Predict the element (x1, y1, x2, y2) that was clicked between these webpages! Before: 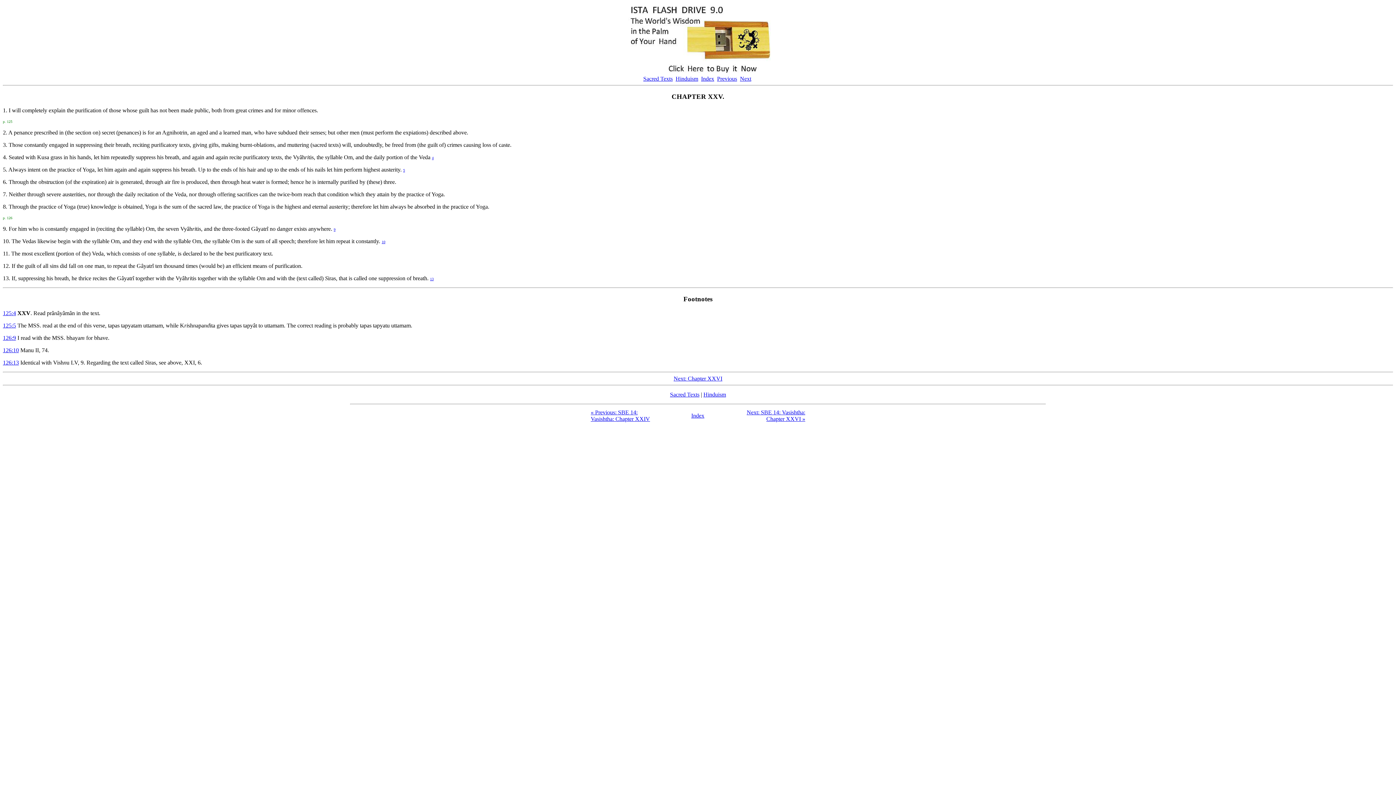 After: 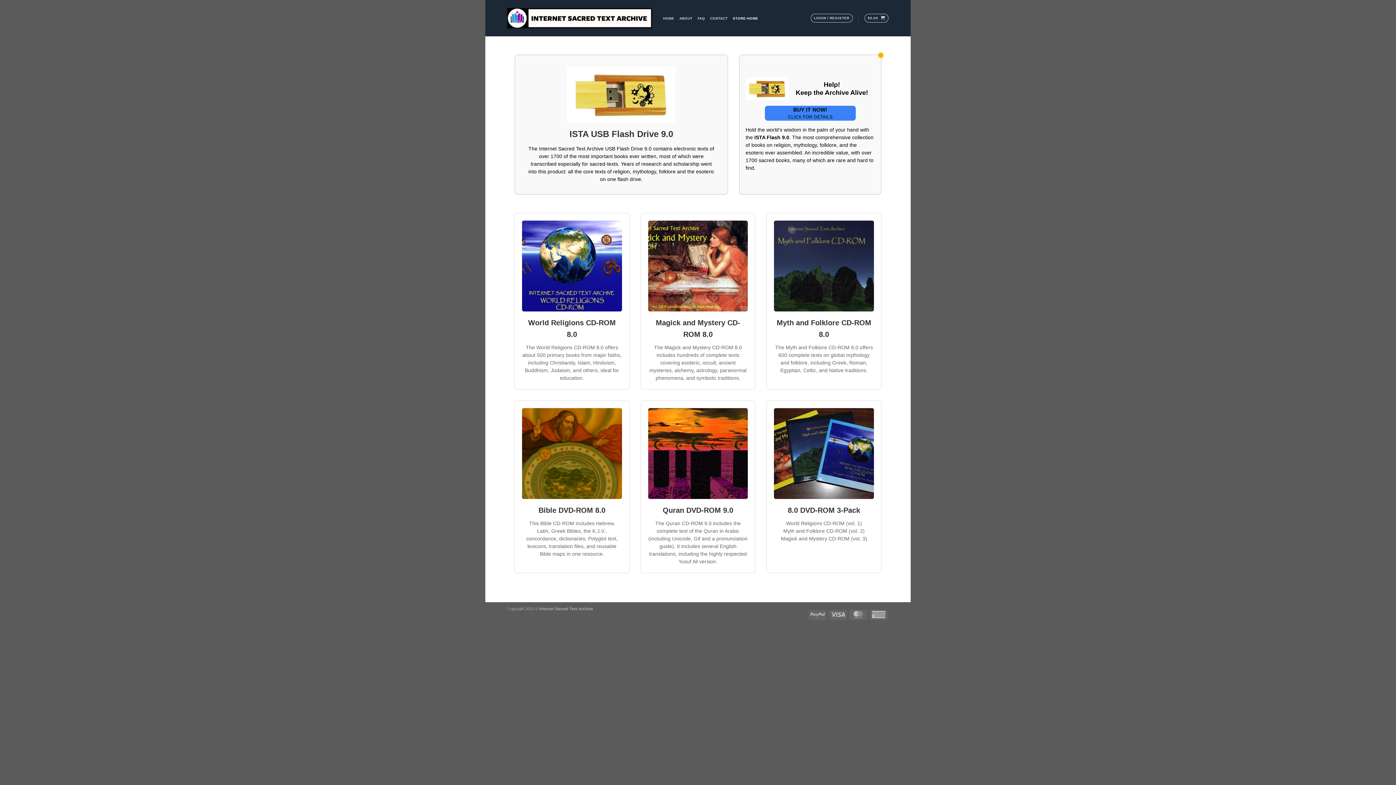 Action: bbox: (625, 70, 770, 76)